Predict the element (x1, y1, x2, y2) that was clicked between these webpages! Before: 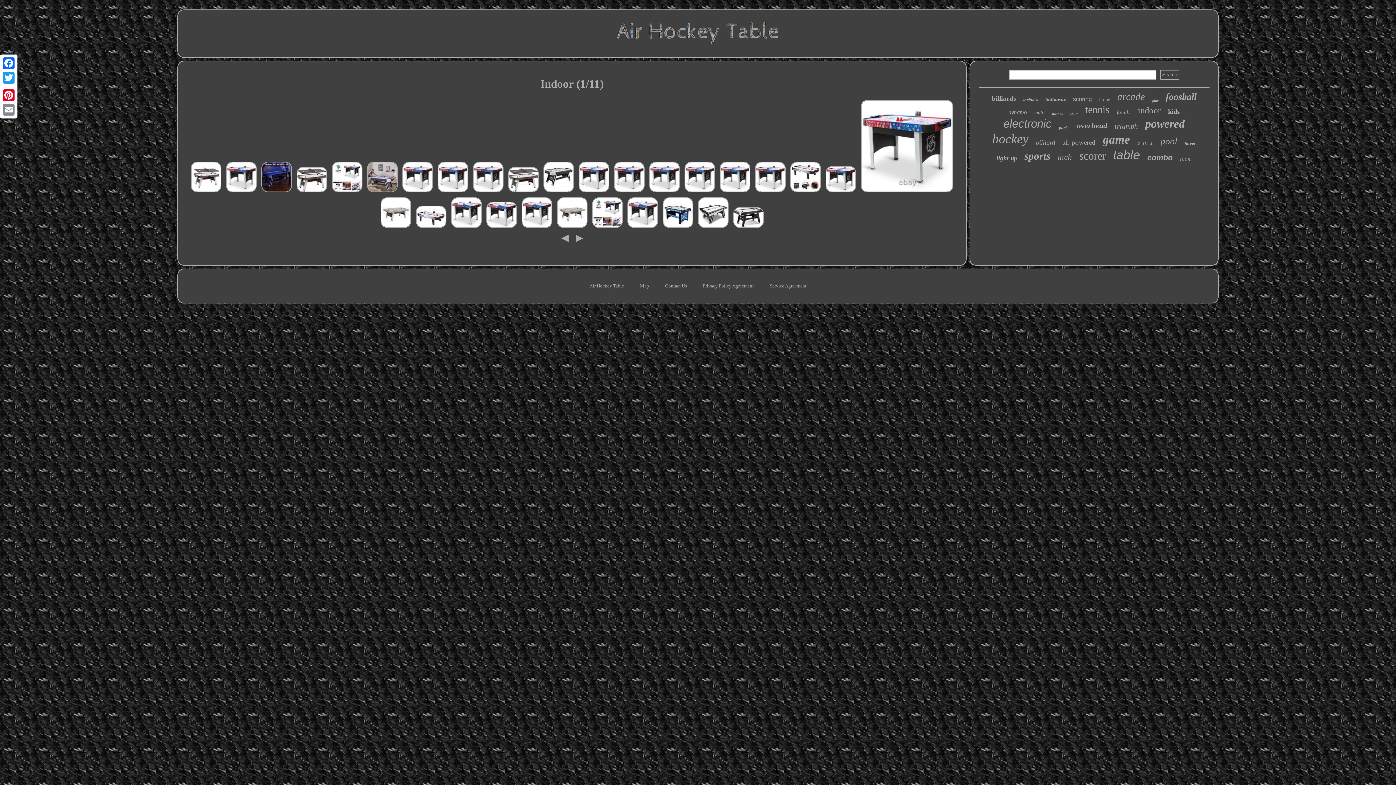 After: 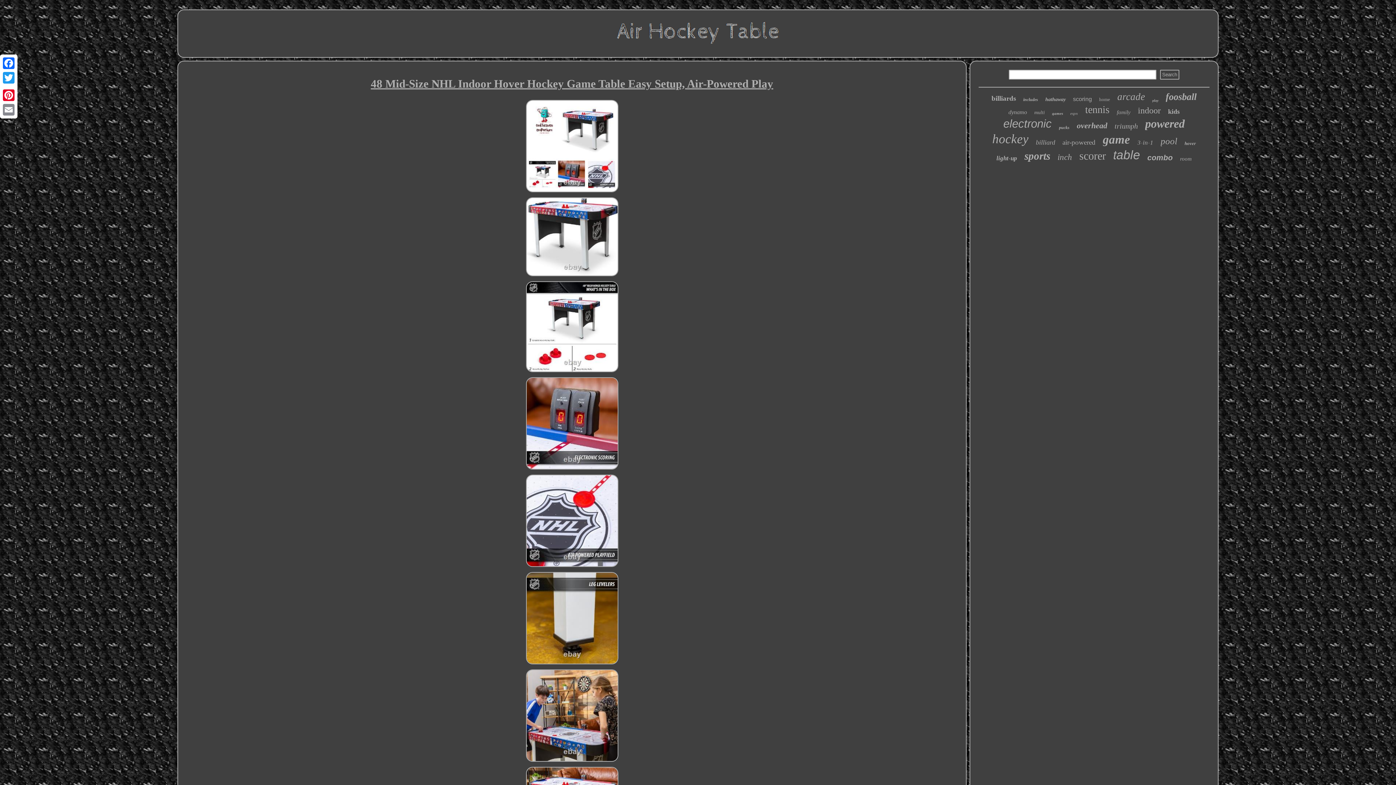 Action: bbox: (330, 189, 364, 195)